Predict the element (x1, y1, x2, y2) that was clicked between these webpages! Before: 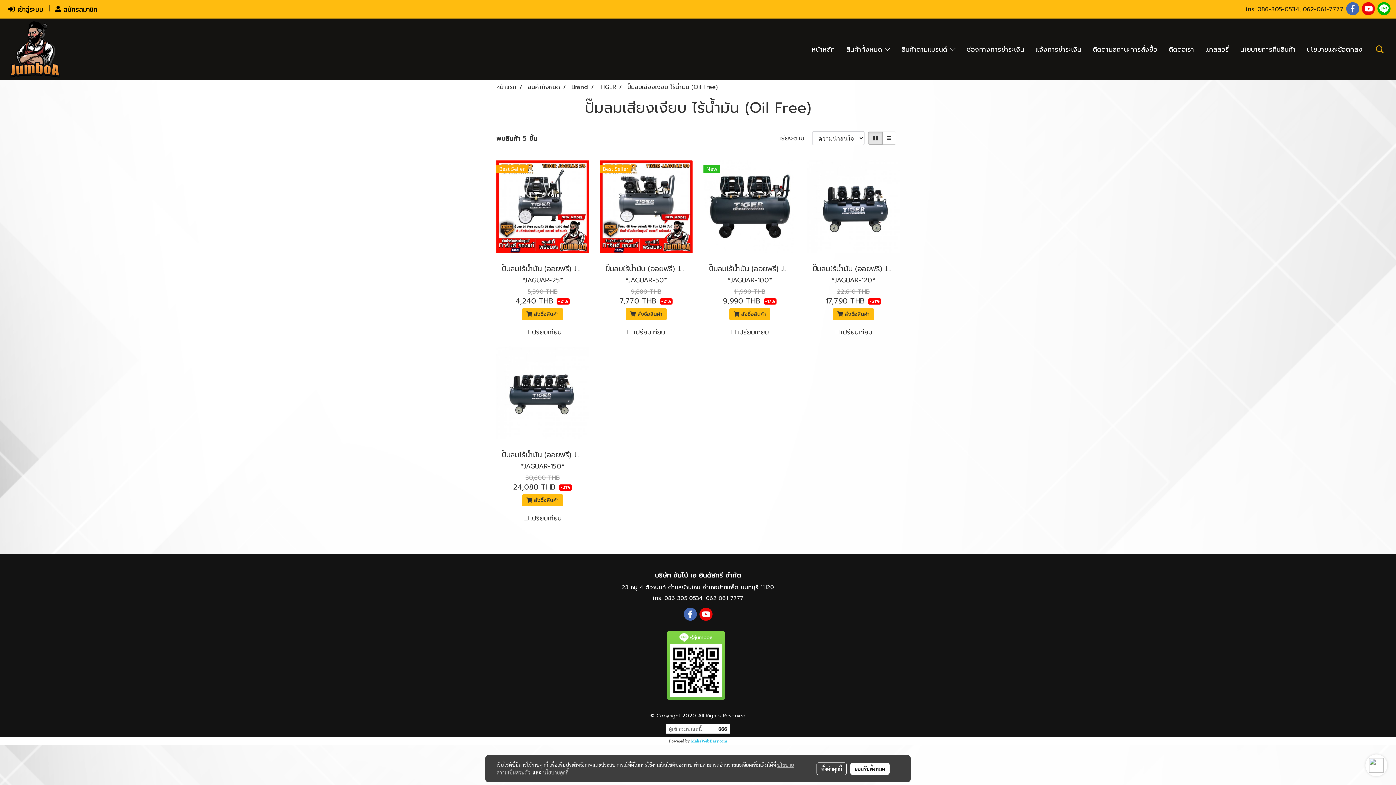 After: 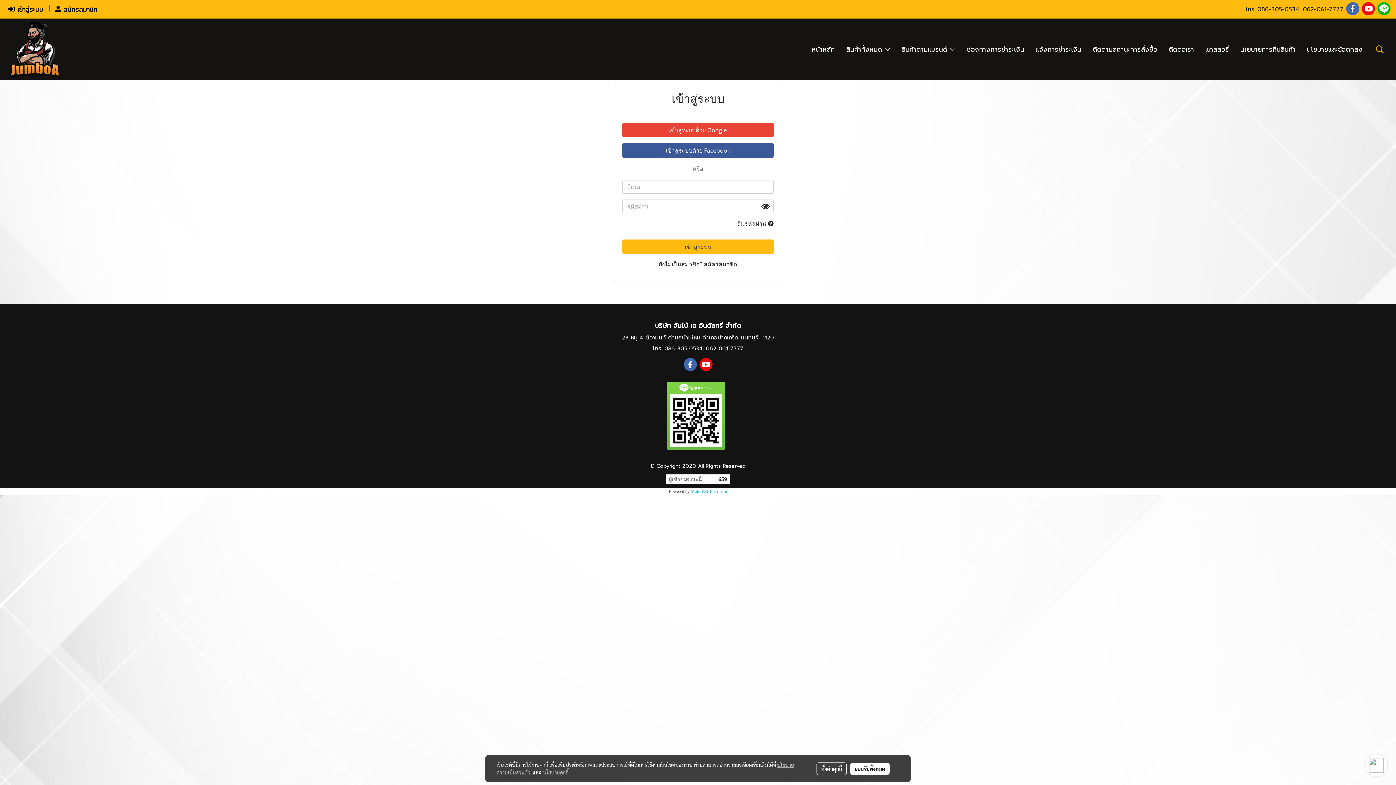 Action: label:  เข้าสู่ระบบ bbox: (5, 1, 46, 17)